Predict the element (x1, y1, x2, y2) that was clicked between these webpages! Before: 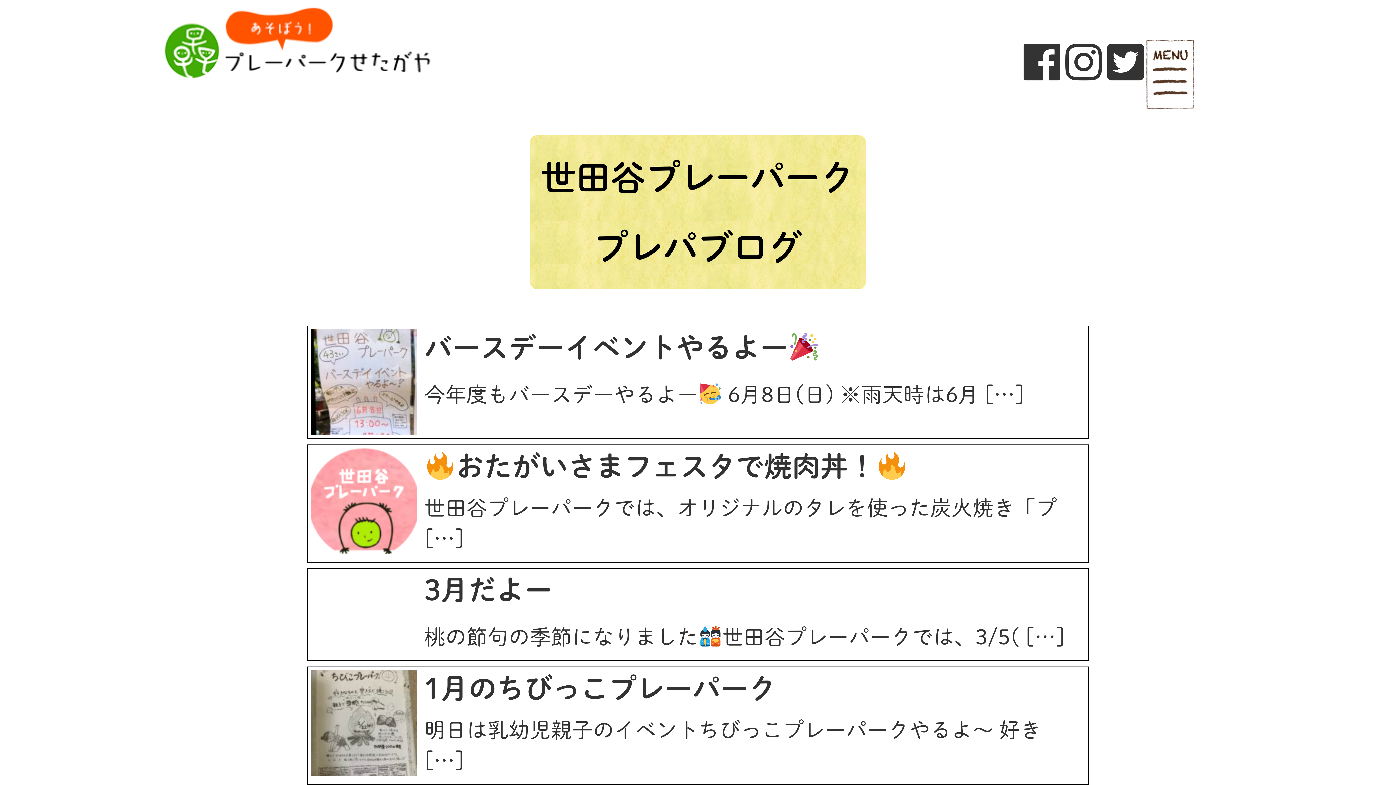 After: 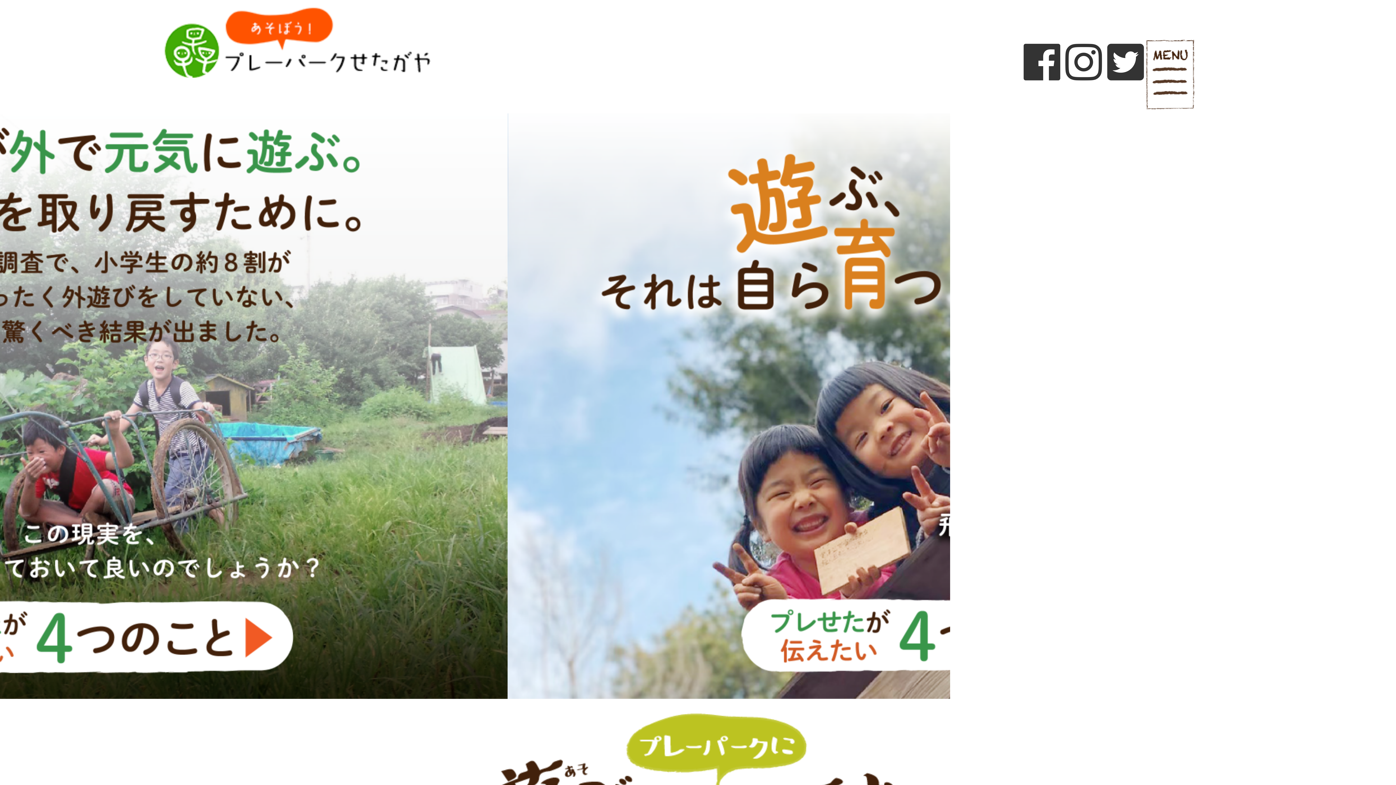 Action: bbox: (150, 67, 446, 79)